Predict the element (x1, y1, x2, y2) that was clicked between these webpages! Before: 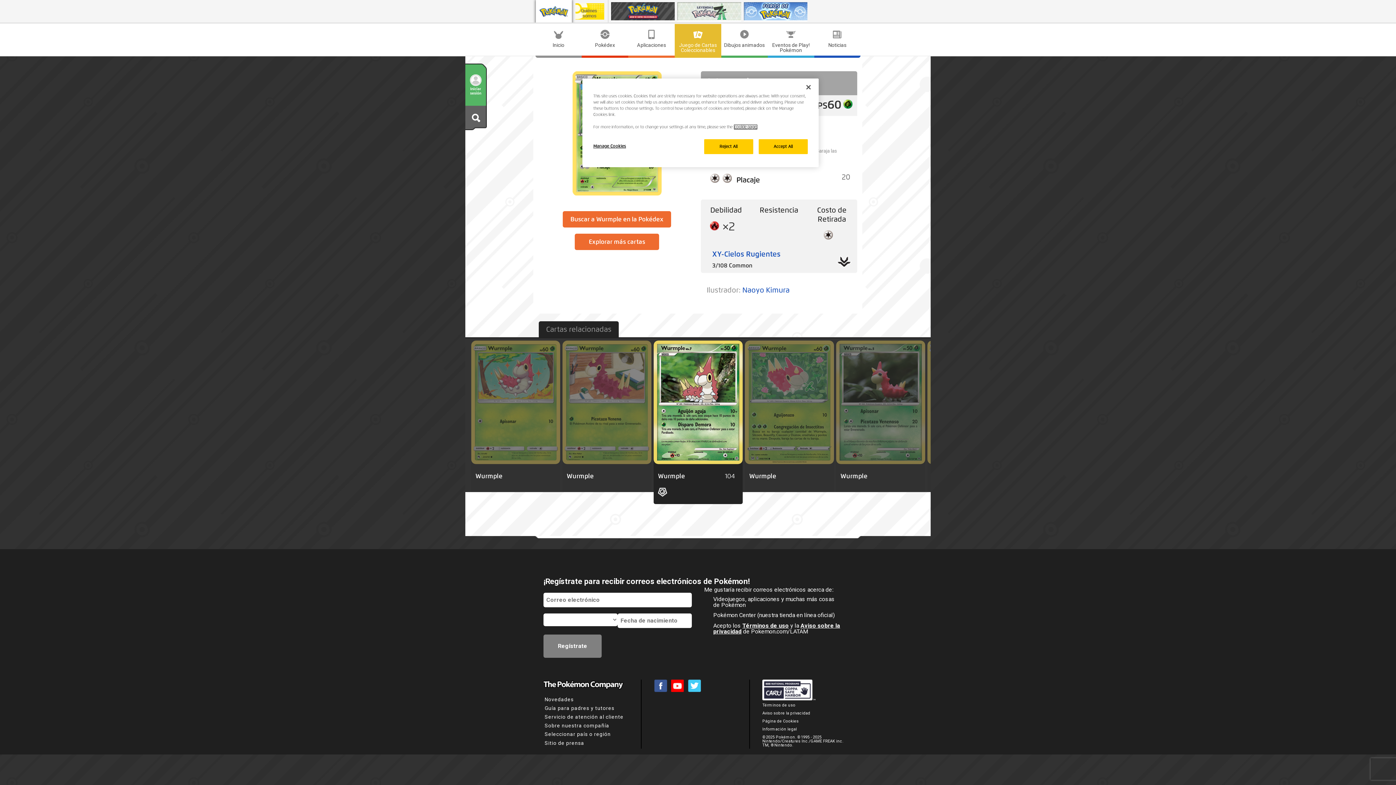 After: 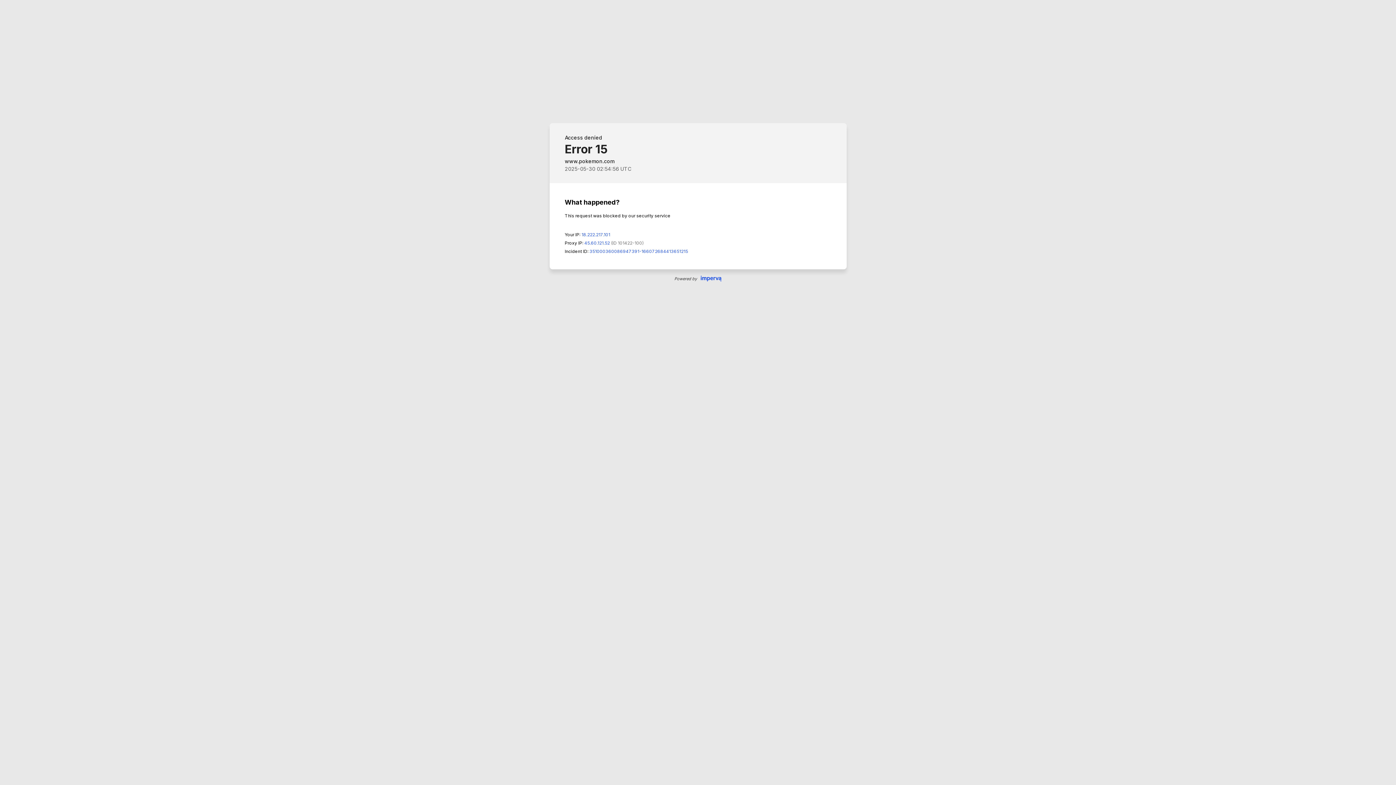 Action: bbox: (837, 264, 851, 270)